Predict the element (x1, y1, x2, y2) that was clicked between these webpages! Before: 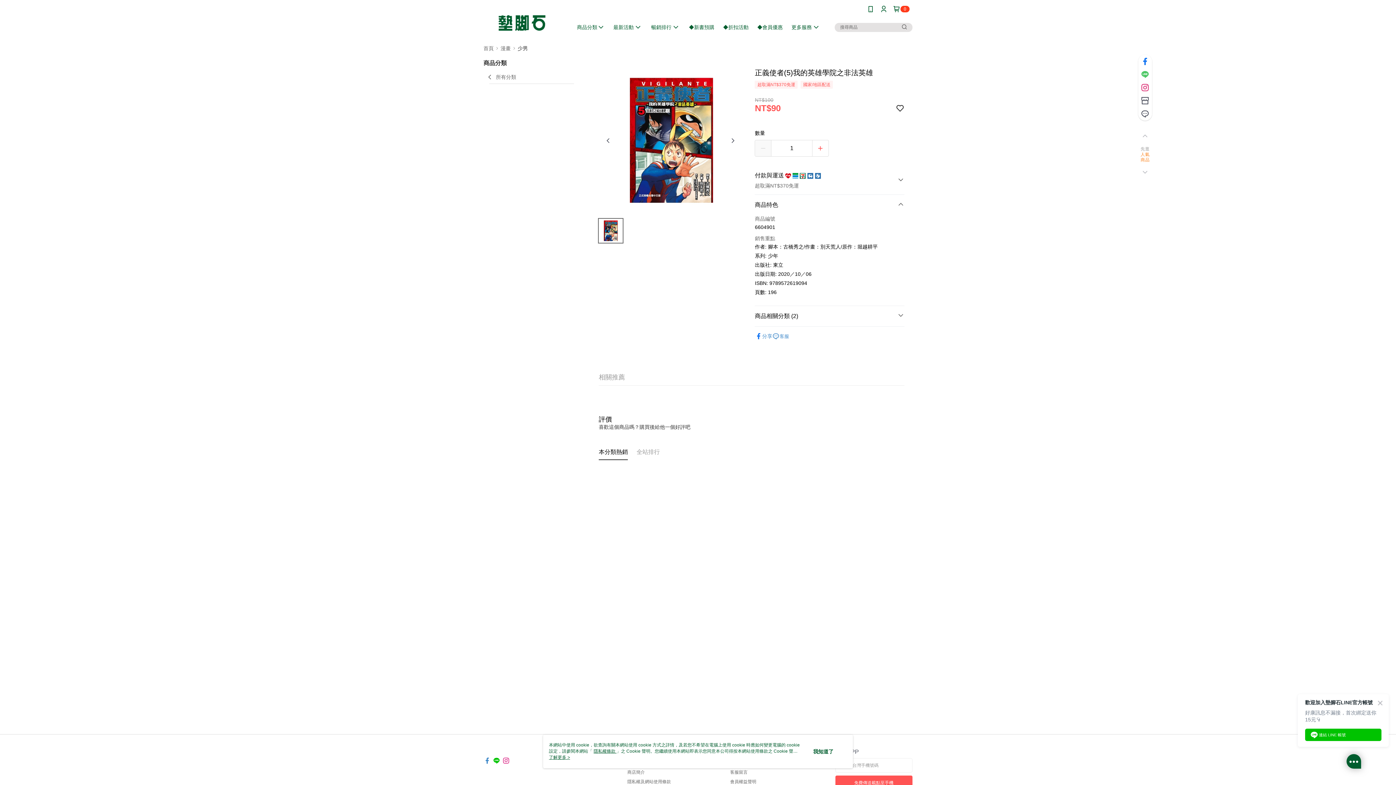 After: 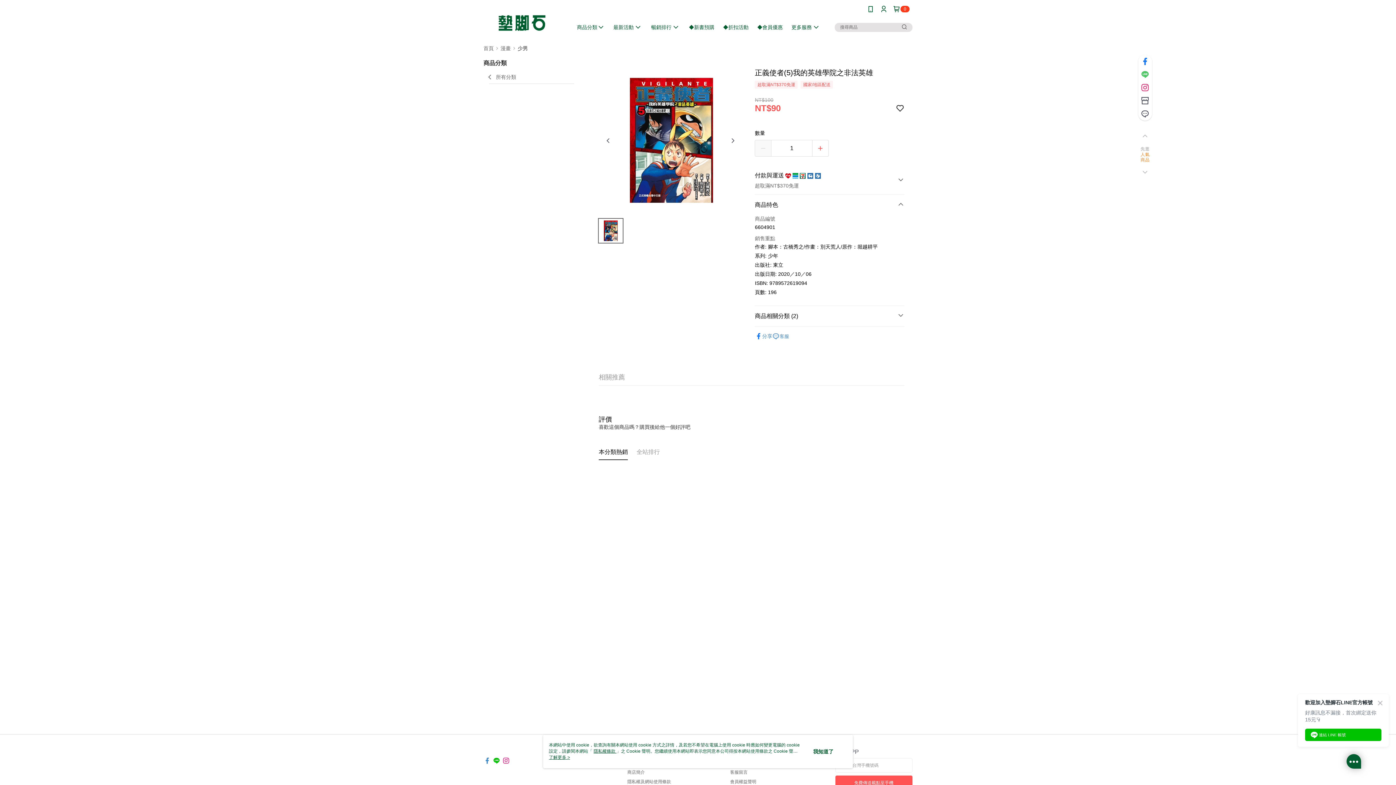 Action: bbox: (598, 404, 628, 412) label: 本分類熱銷